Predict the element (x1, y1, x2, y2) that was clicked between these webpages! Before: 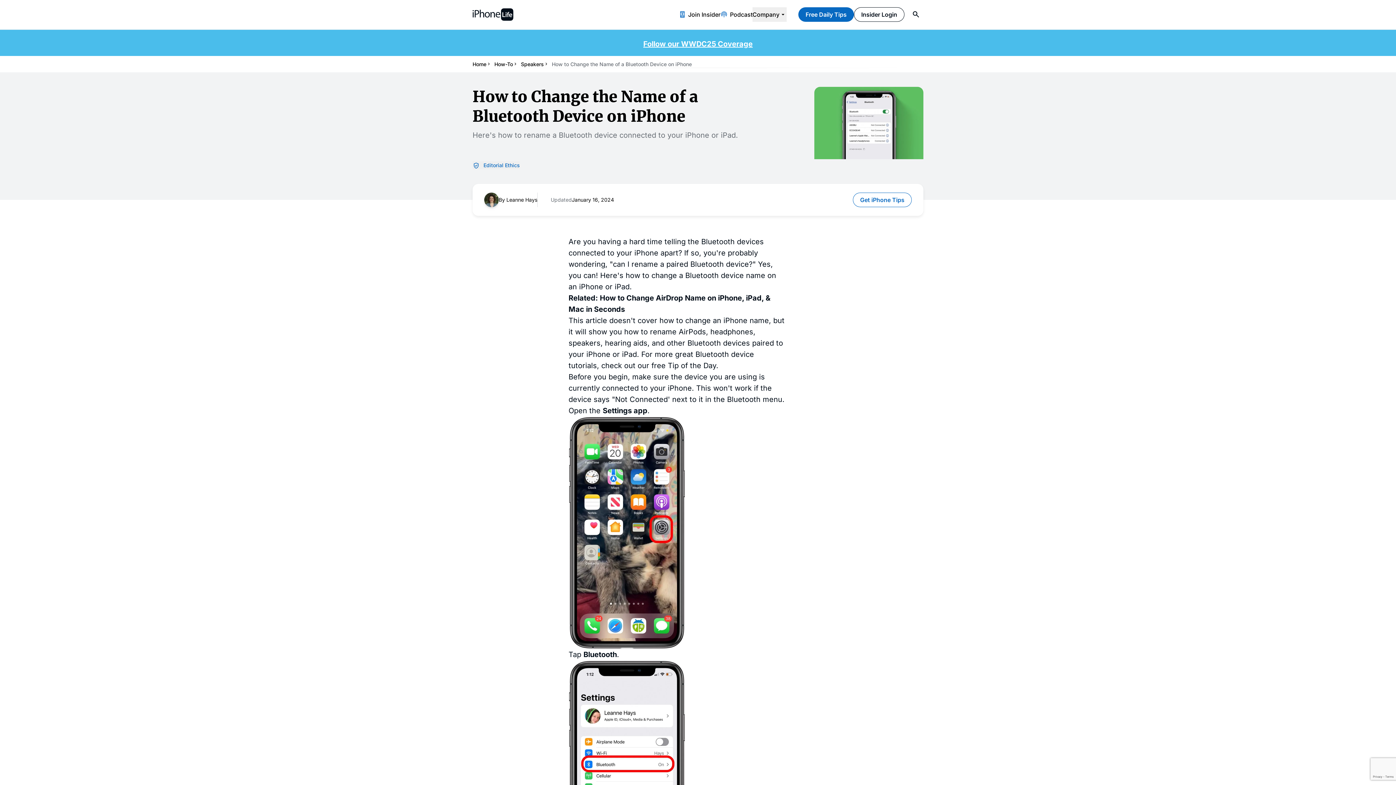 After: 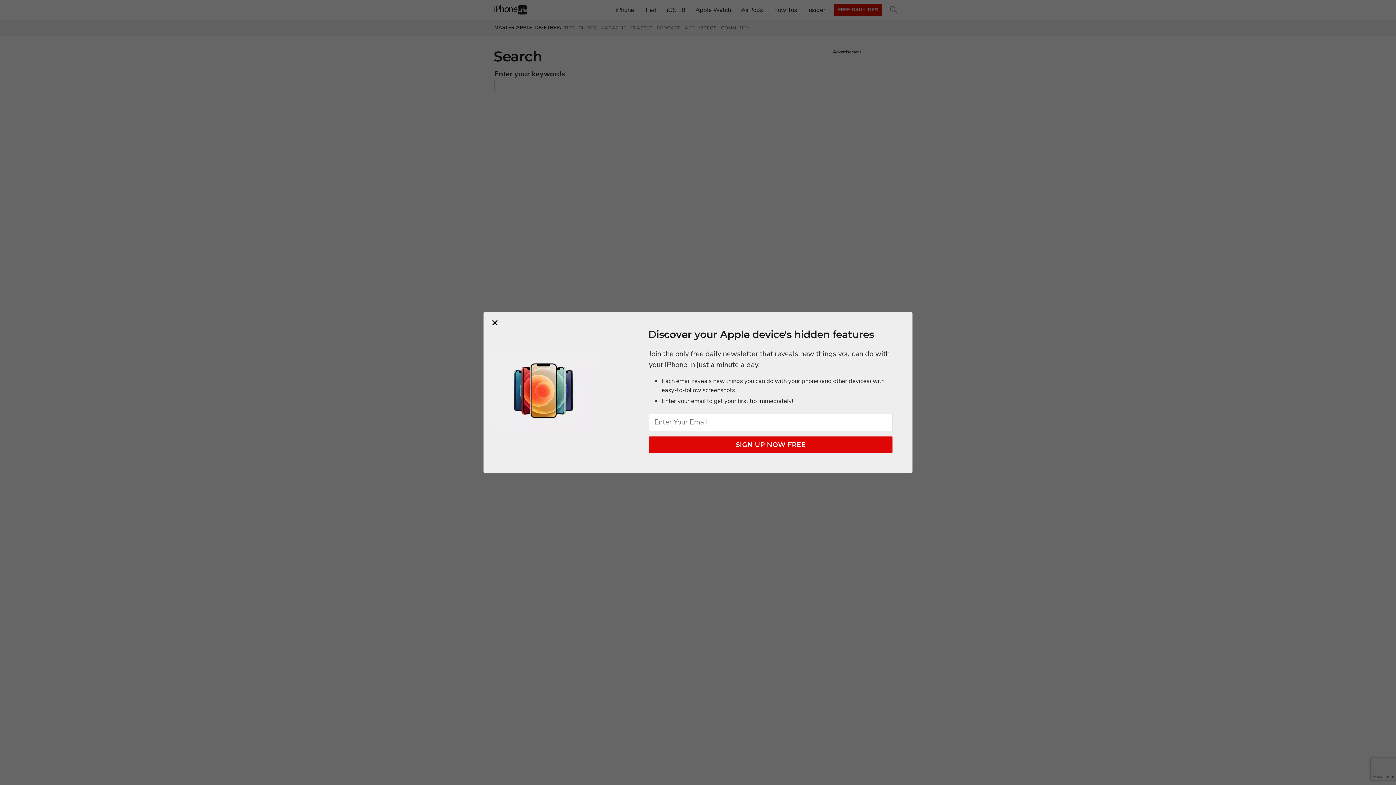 Action: label: Search bbox: (909, 7, 923, 21)